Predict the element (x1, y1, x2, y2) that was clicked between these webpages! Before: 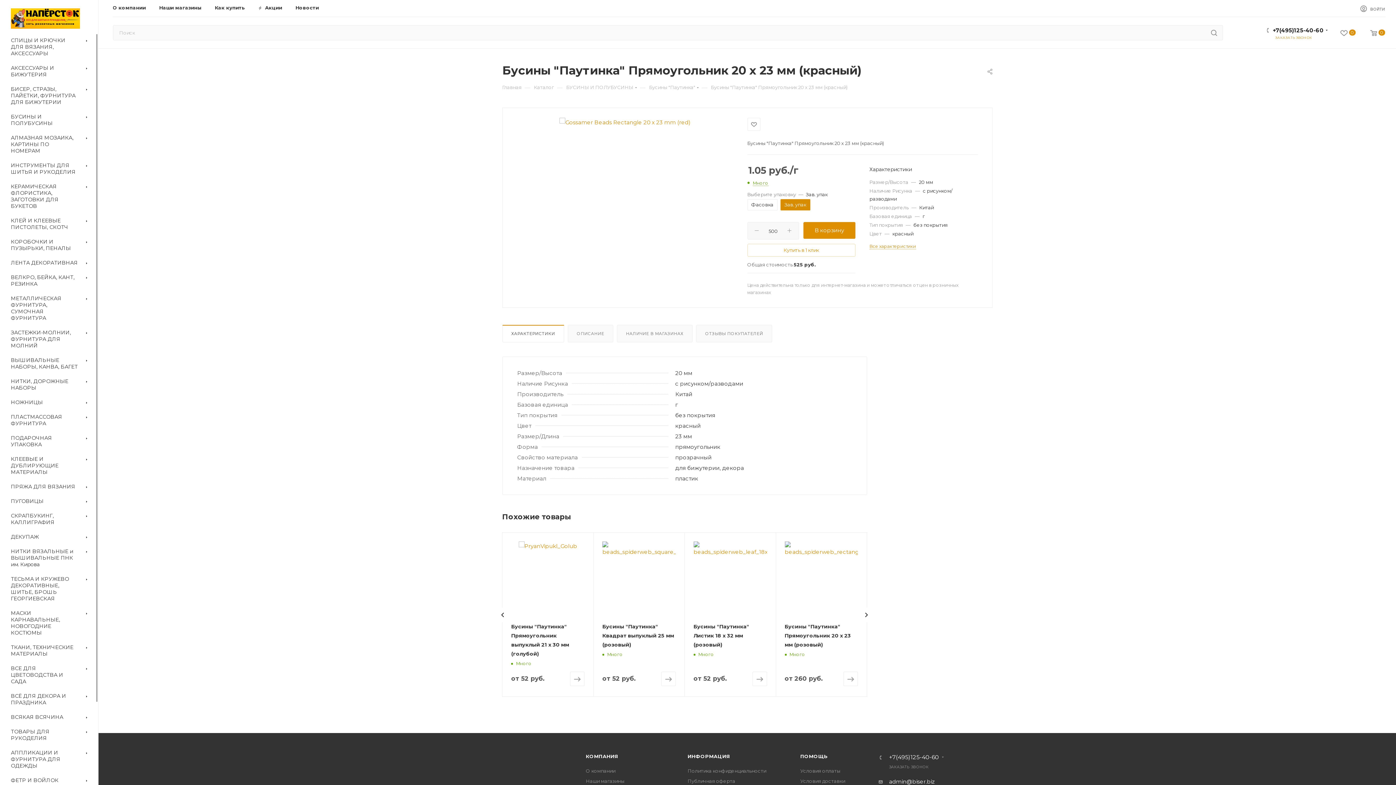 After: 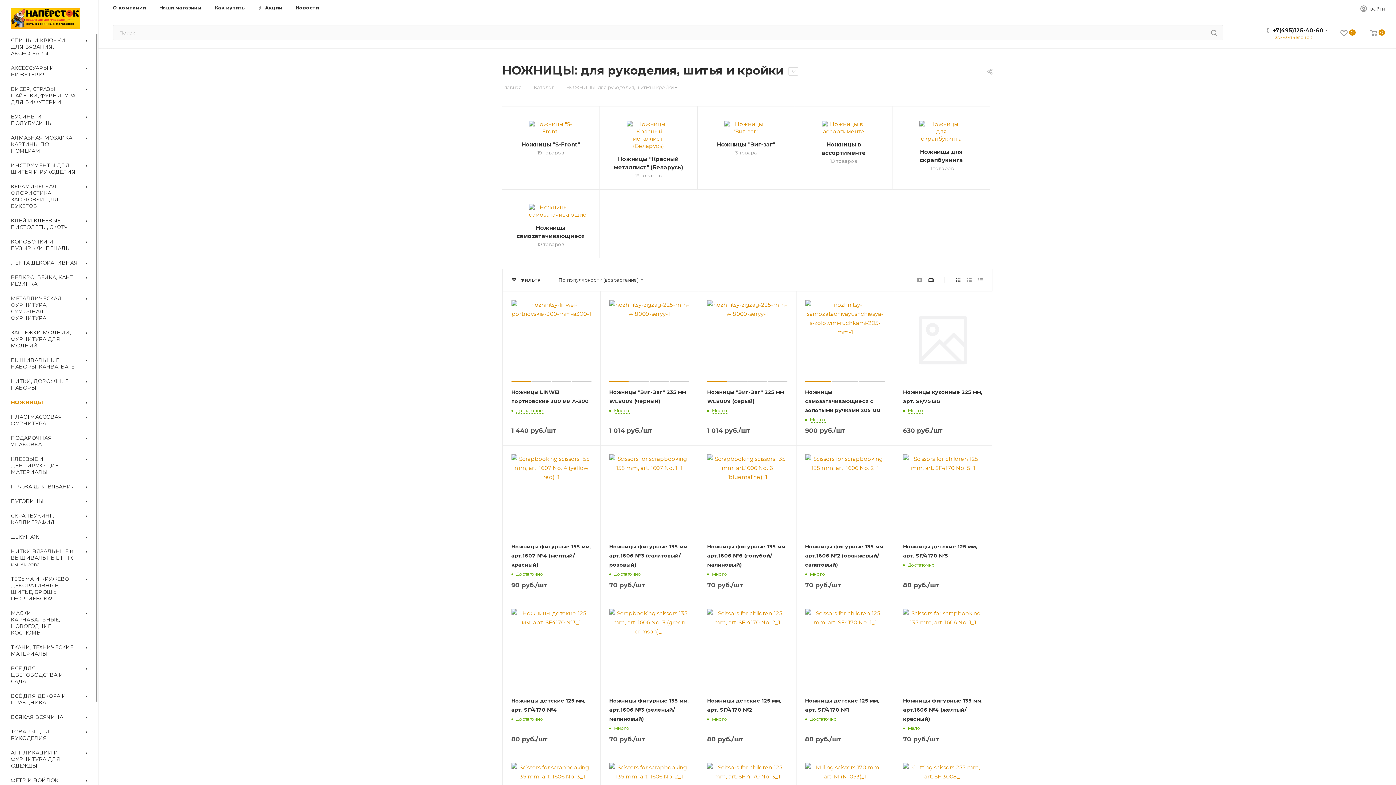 Action: bbox: (2, 395, 98, 410) label: НОЖНИЦЫ